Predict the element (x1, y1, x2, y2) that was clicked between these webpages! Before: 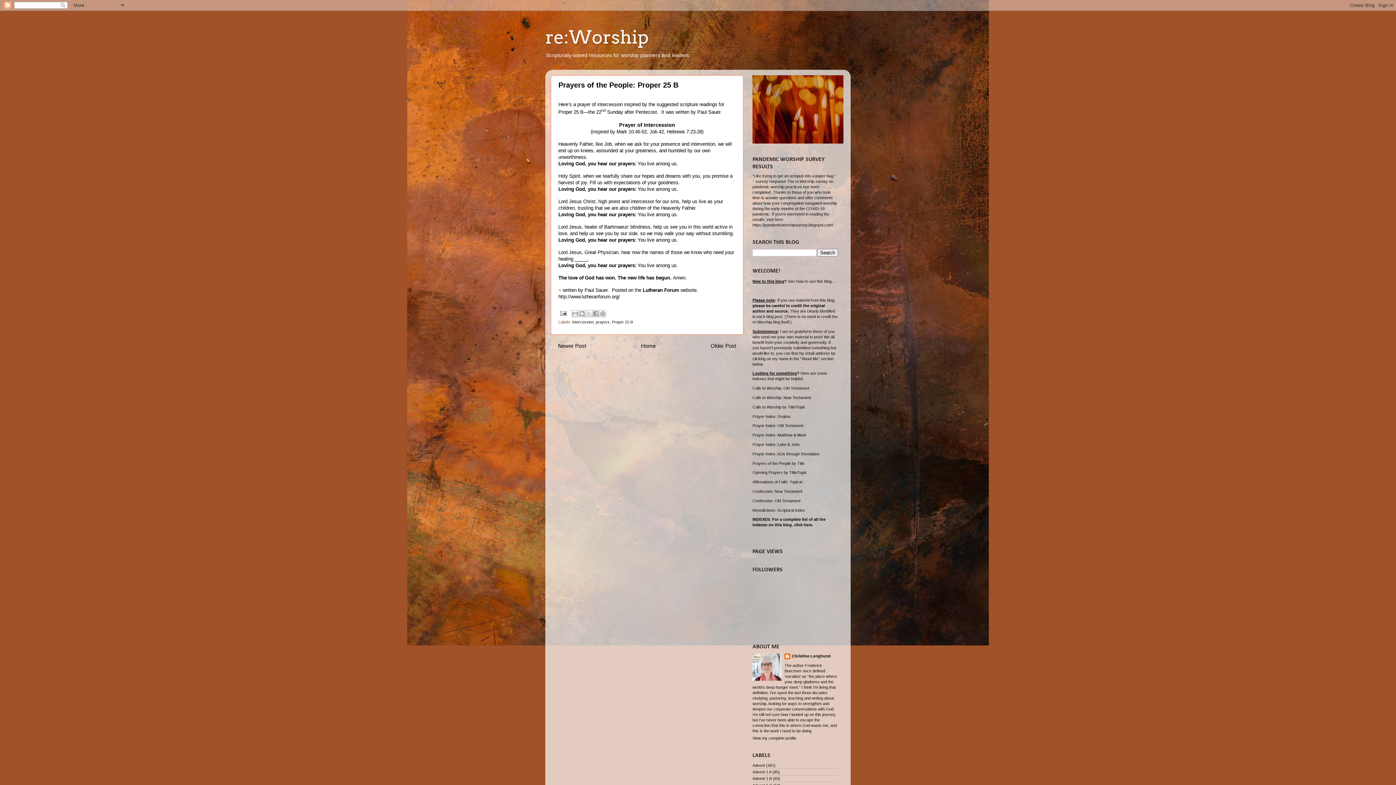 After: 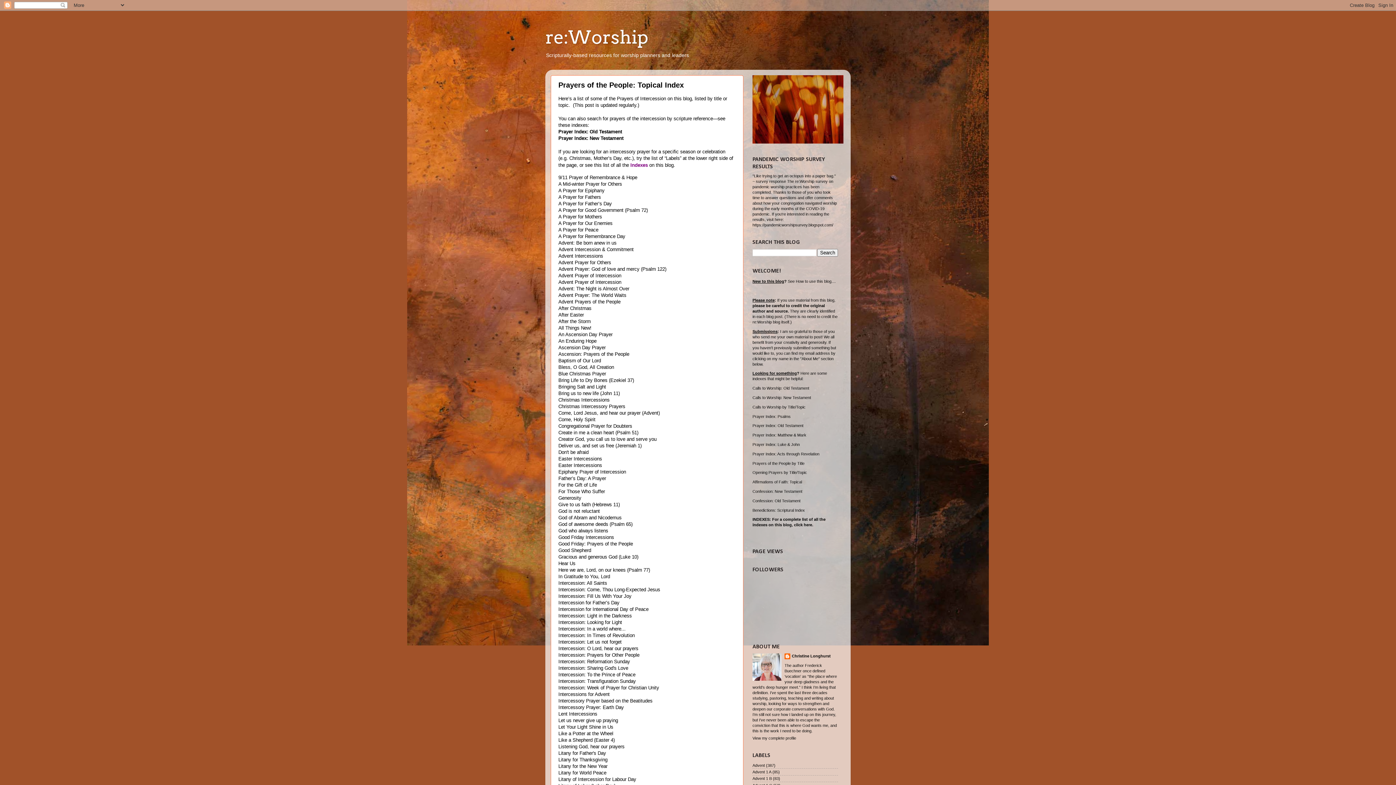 Action: label: Prayers of the People by Title bbox: (752, 461, 804, 465)